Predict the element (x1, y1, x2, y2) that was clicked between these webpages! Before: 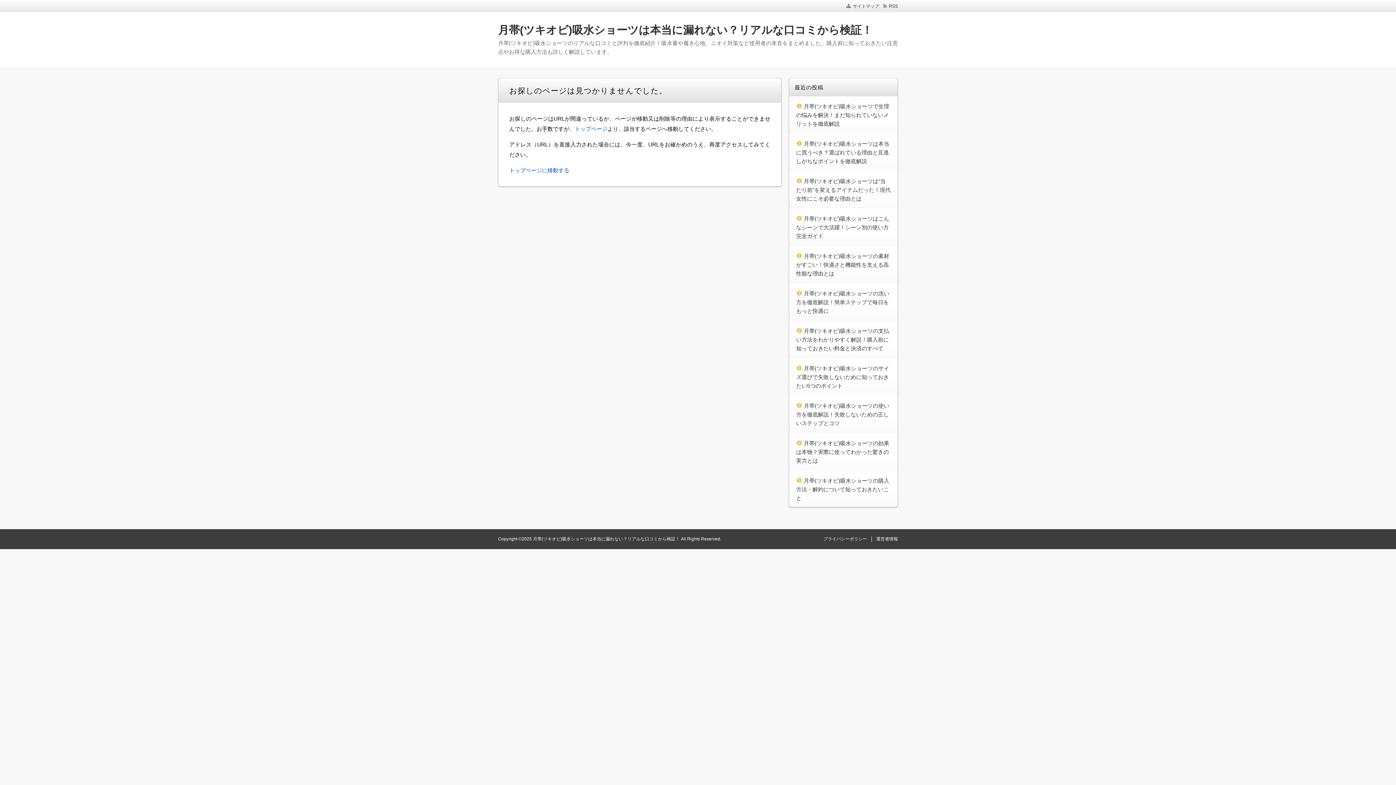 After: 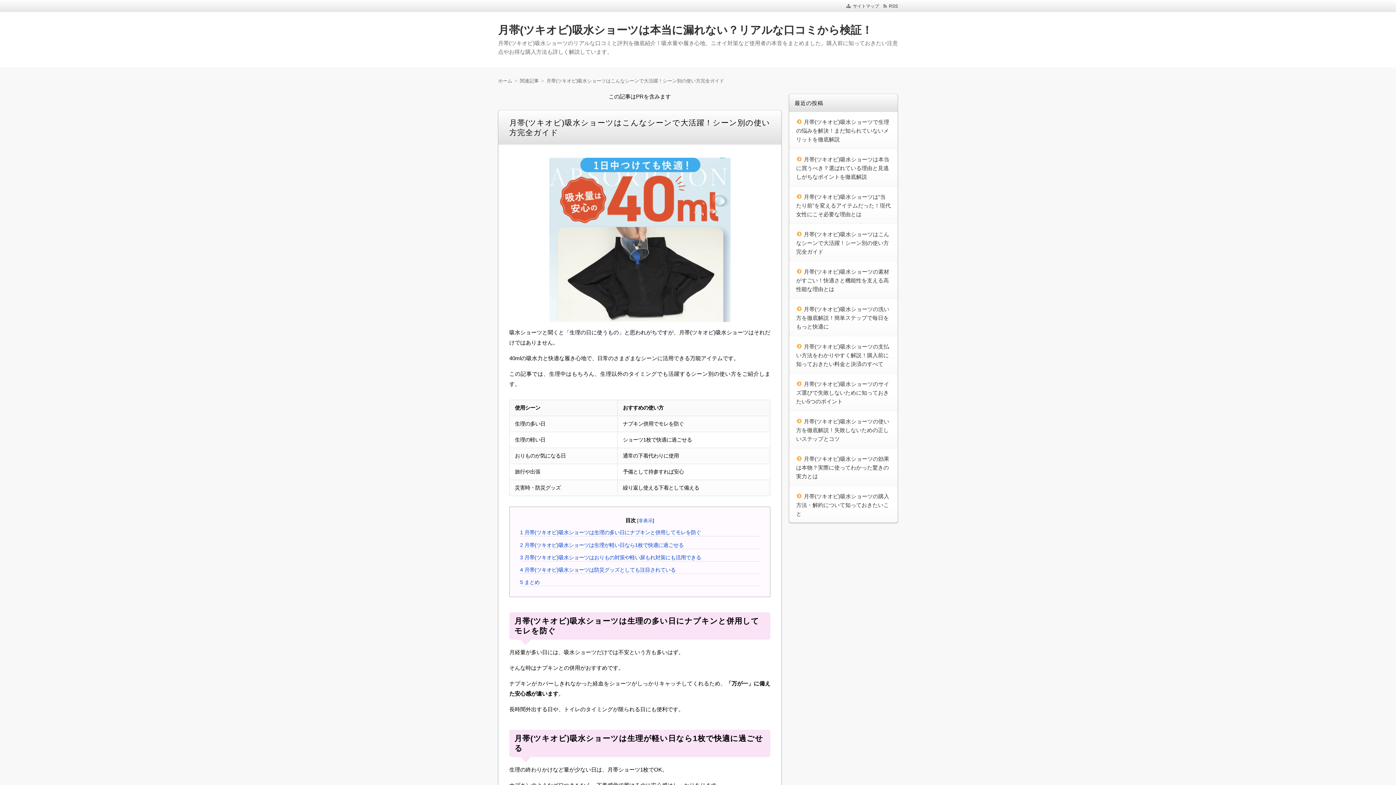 Action: bbox: (796, 215, 889, 239) label: 月帯(ツキオビ)吸水ショーツはこんなシーンで大活躍！シーン別の使い方完全ガイド